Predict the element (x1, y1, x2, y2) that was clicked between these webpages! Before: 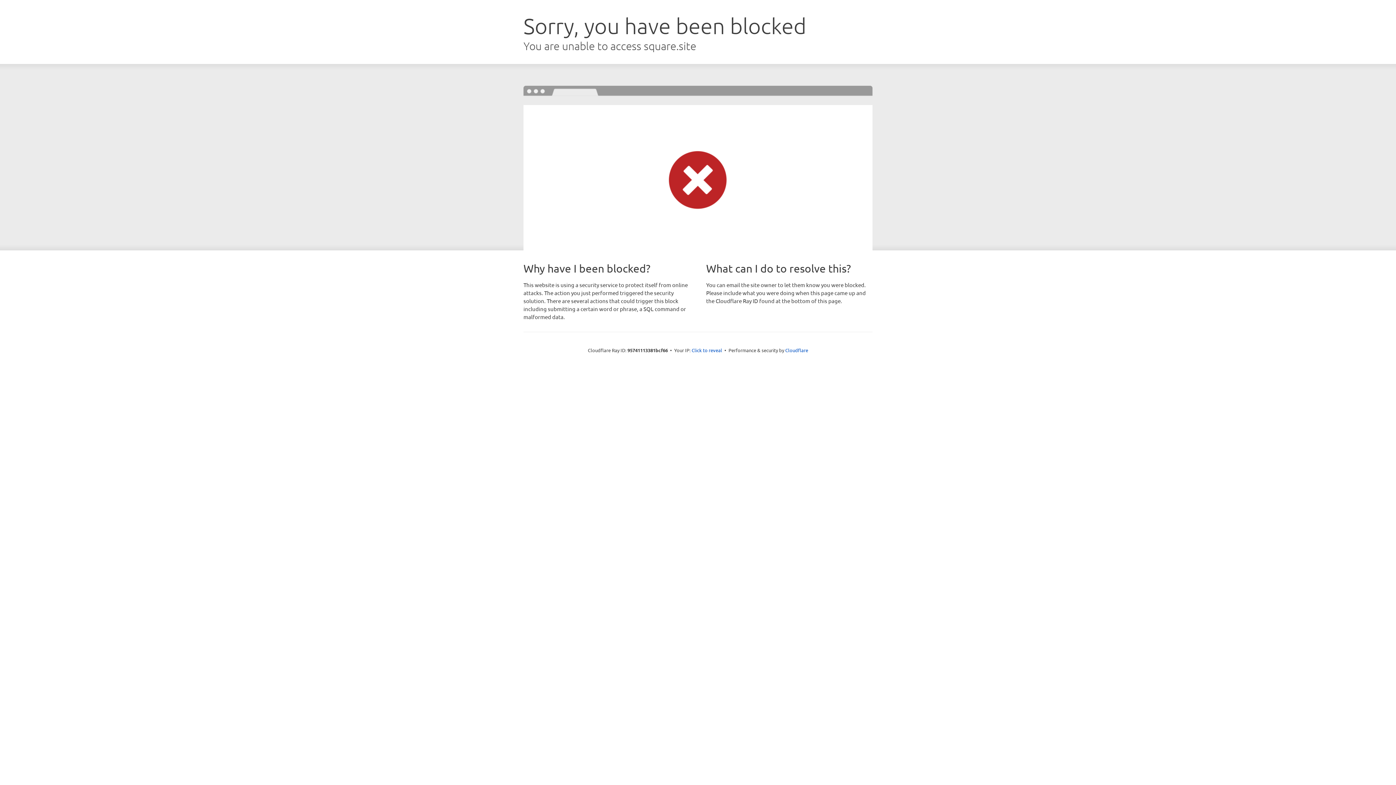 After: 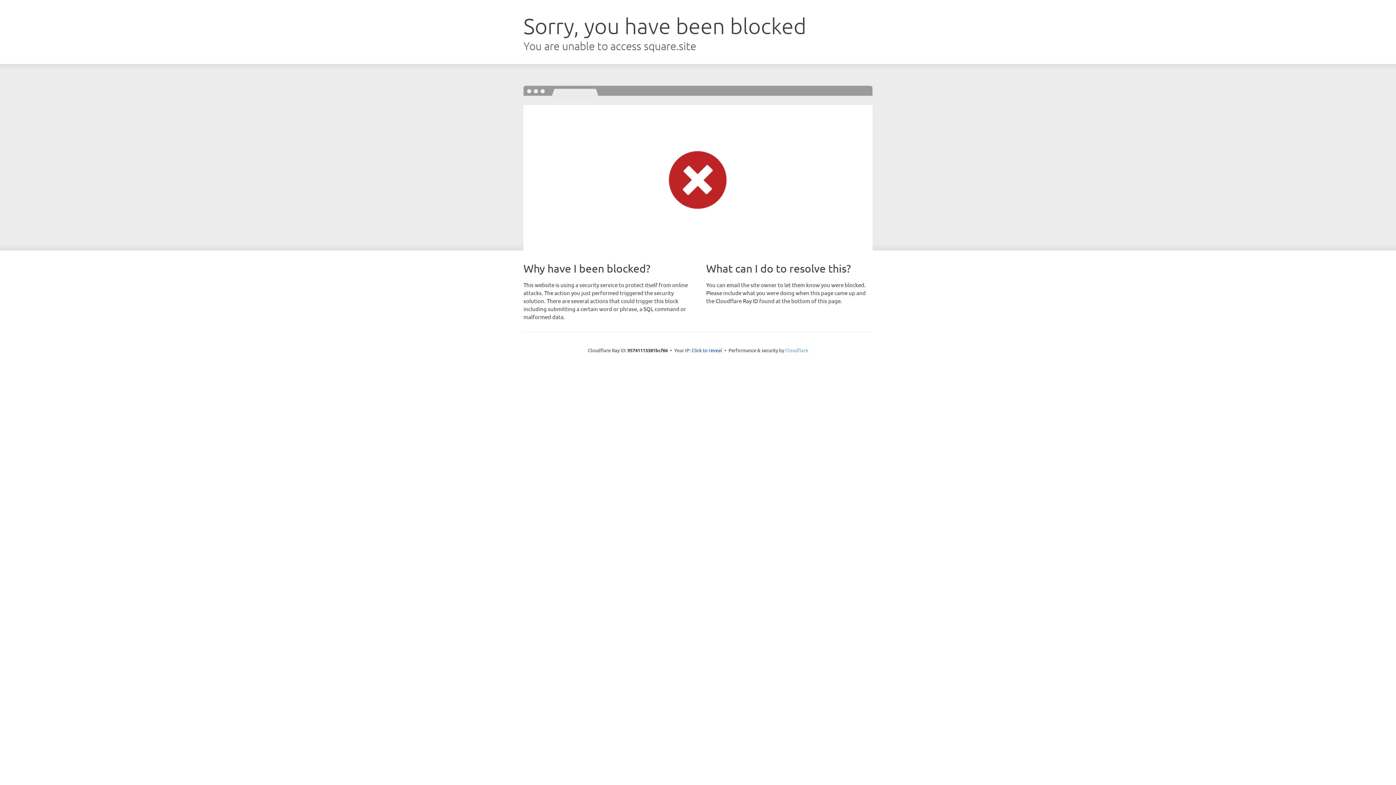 Action: bbox: (785, 347, 808, 353) label: Cloudflare